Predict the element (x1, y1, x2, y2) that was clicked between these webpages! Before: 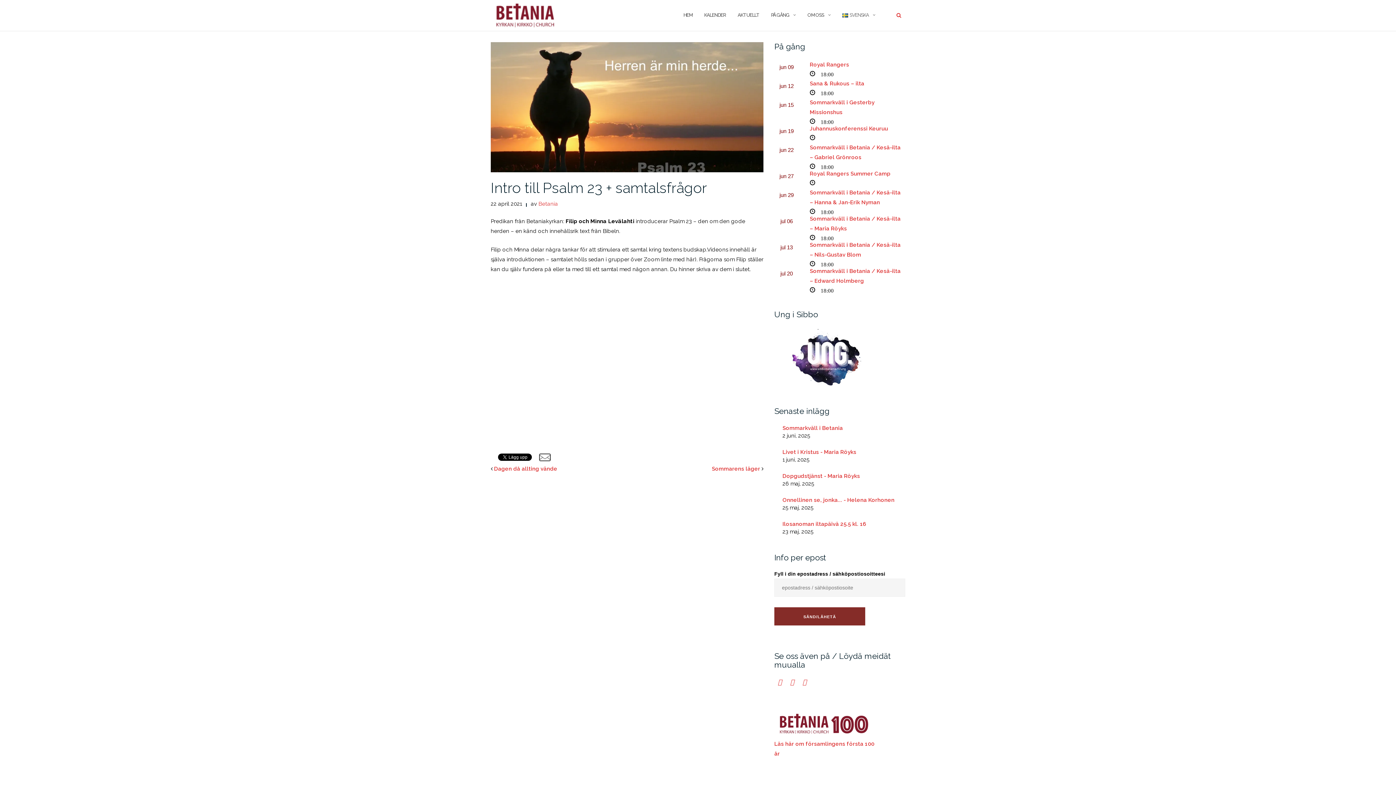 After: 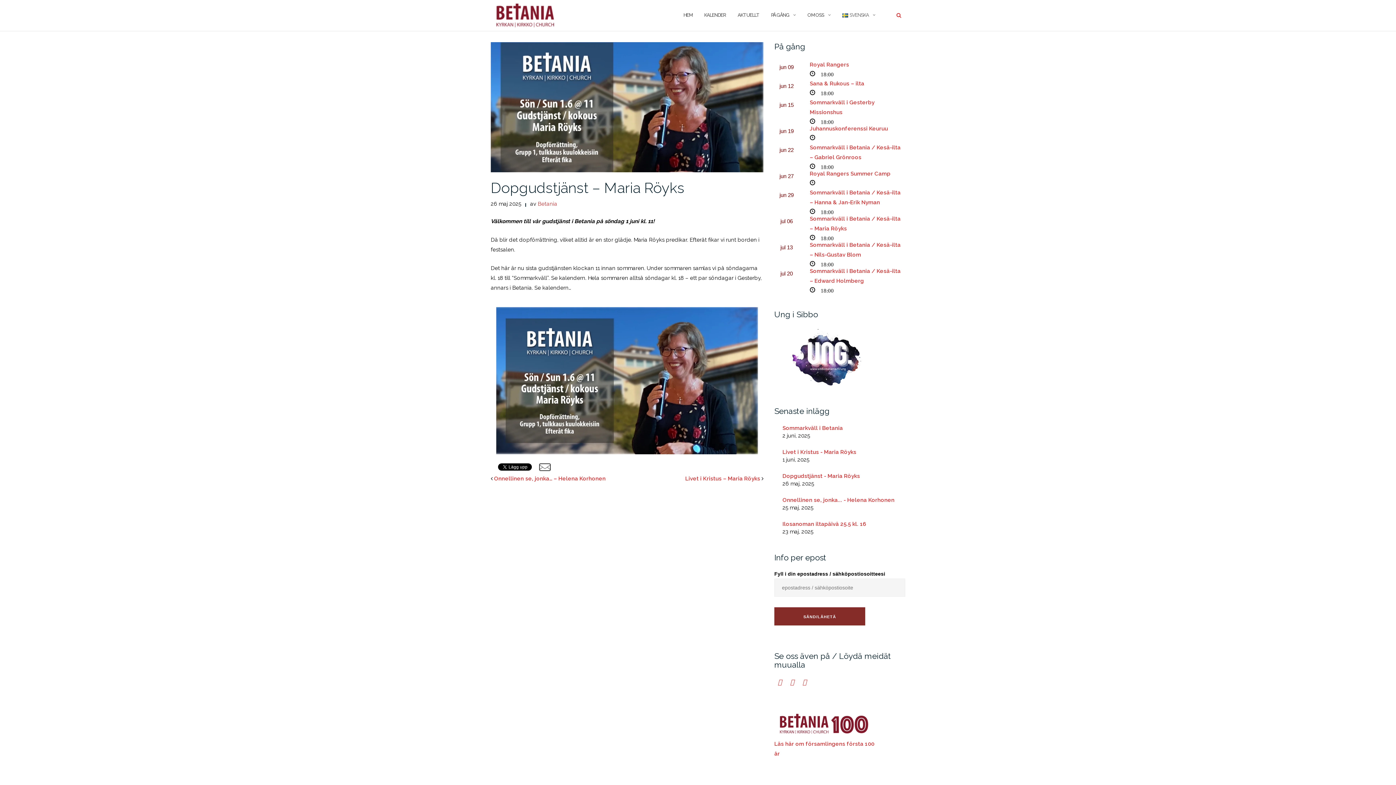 Action: label: Dopgudstjänst - Maria Röyks bbox: (782, 473, 860, 479)